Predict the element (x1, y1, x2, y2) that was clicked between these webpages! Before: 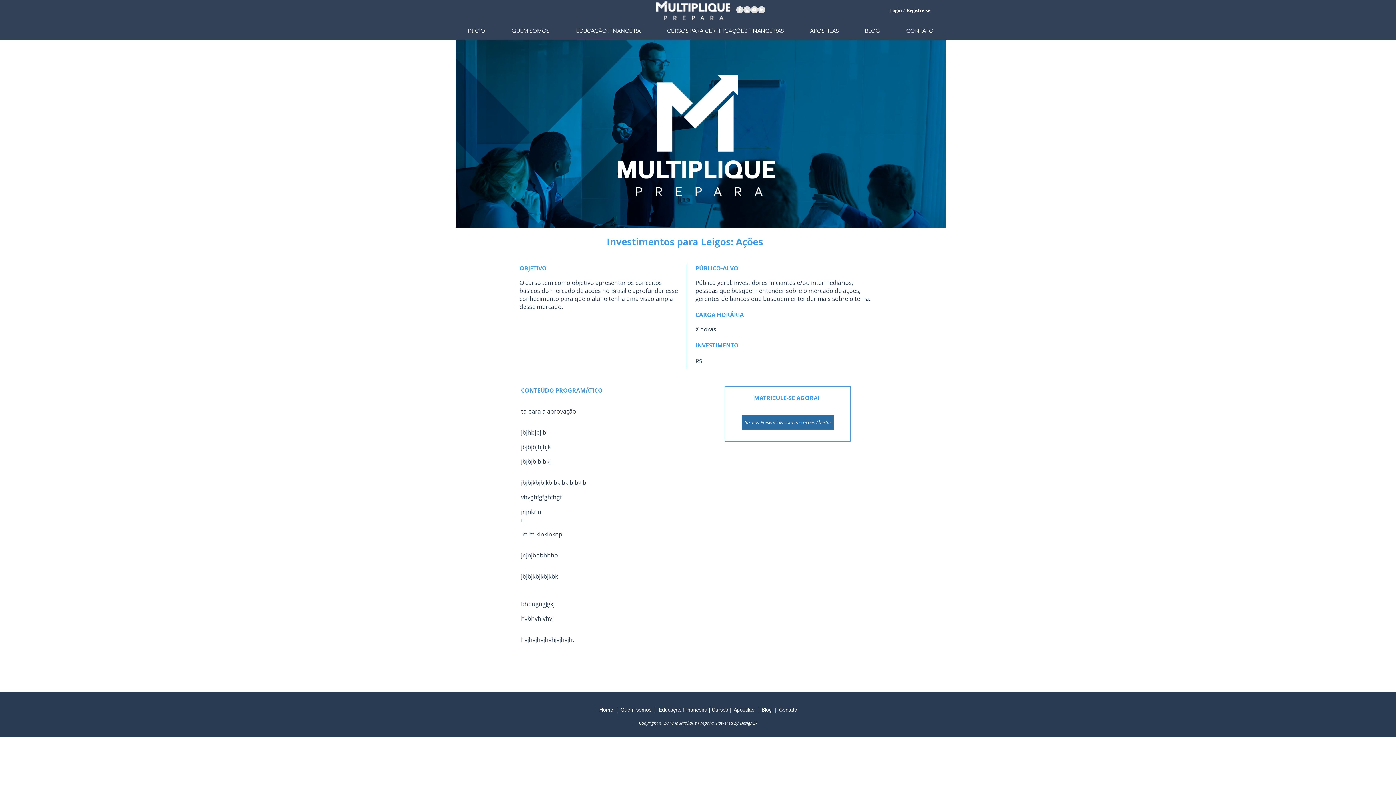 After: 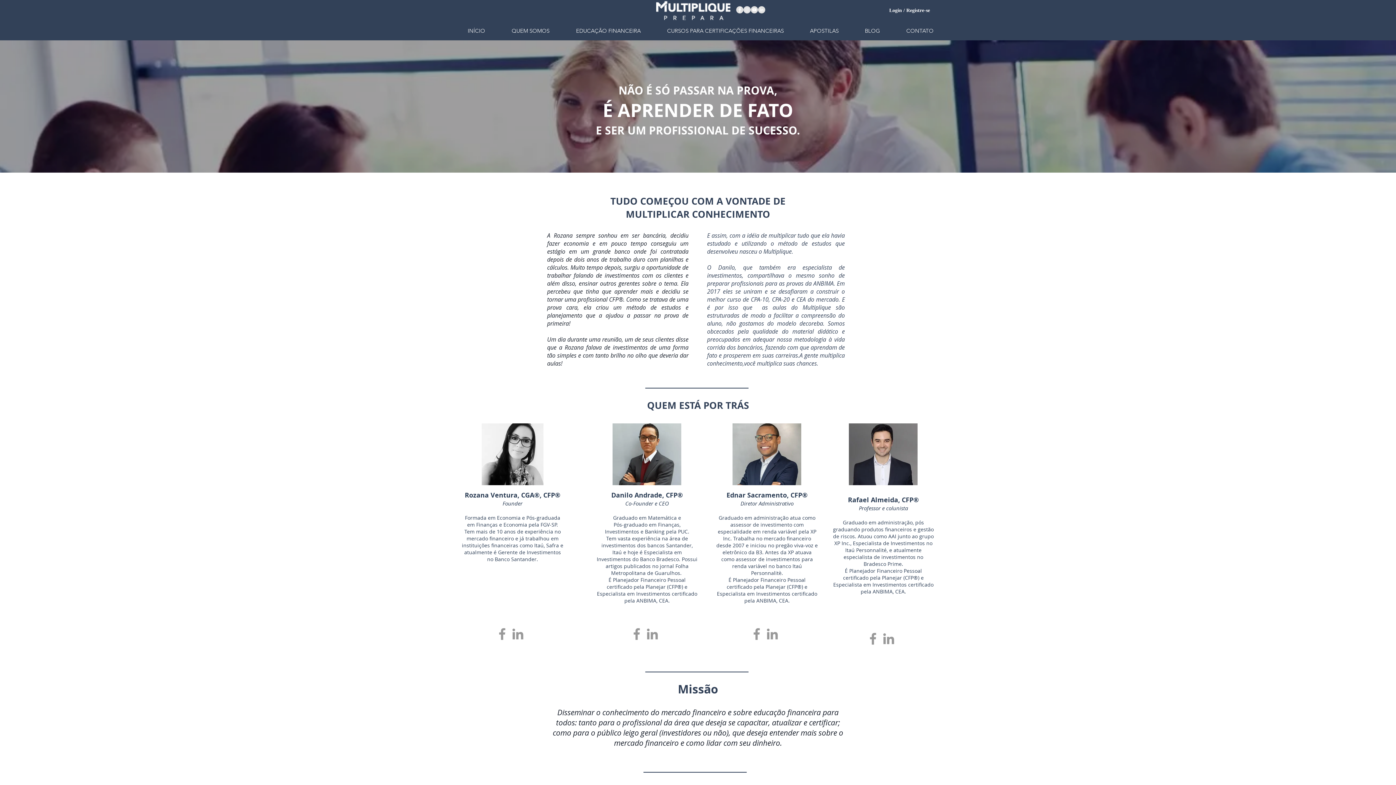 Action: bbox: (620, 707, 651, 713) label: Quem somos